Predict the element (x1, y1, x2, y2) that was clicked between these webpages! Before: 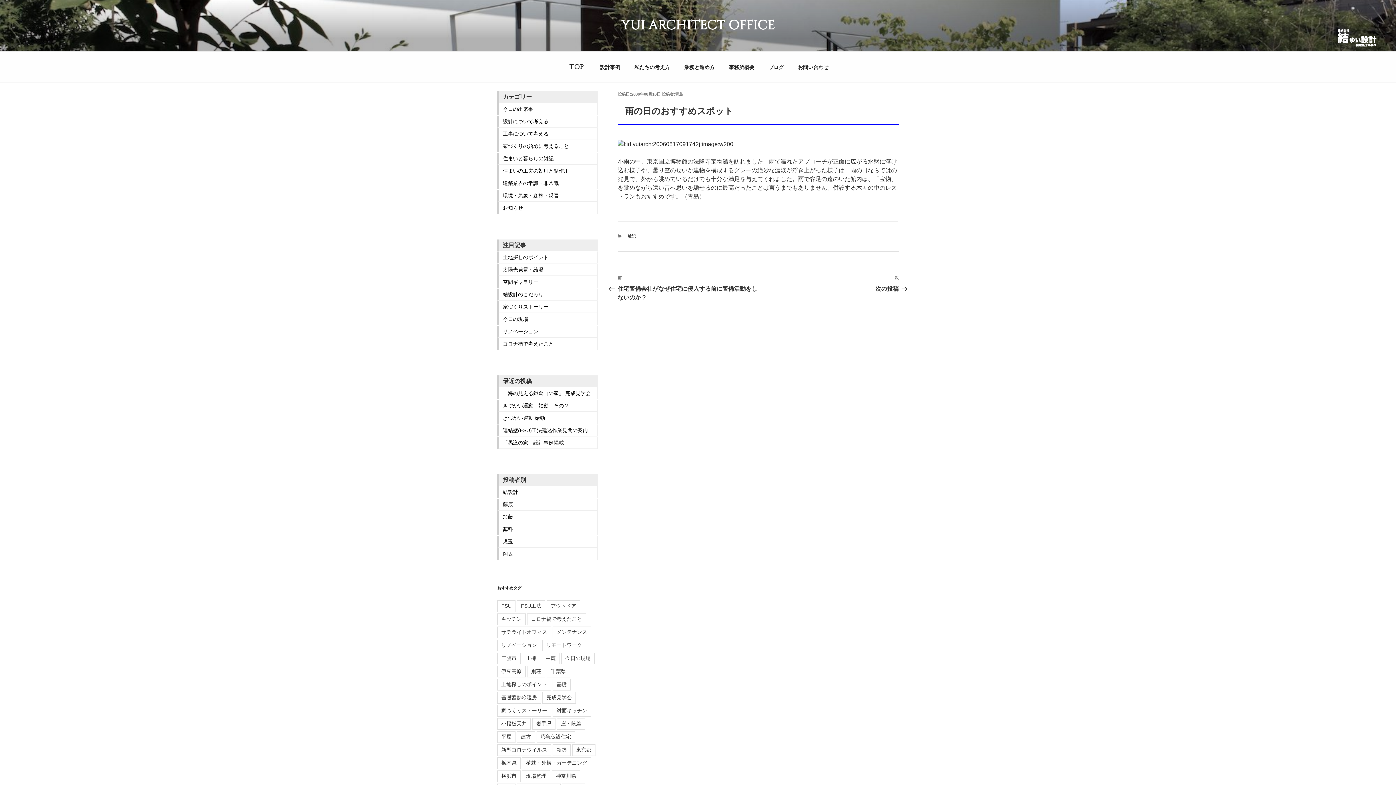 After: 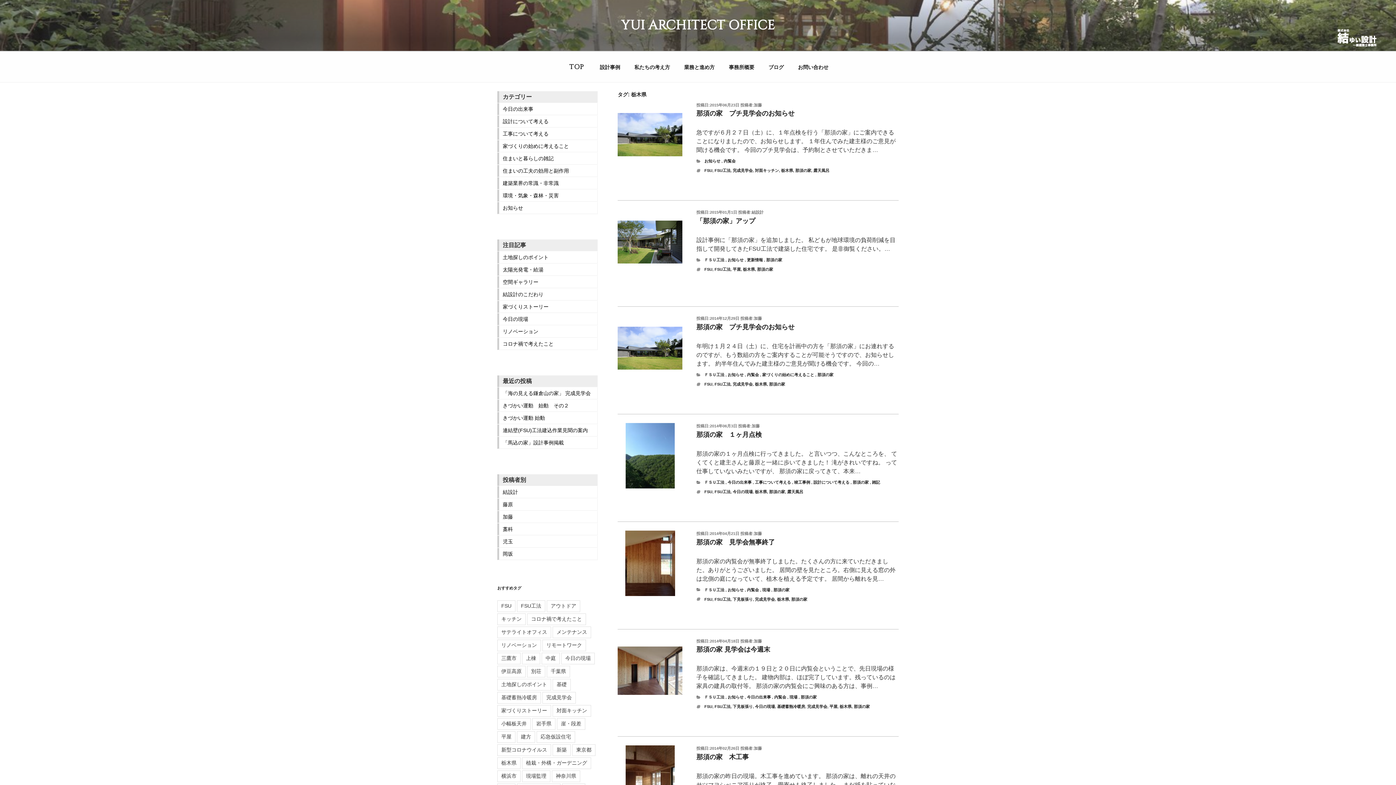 Action: bbox: (497, 757, 520, 769) label: 栃木県